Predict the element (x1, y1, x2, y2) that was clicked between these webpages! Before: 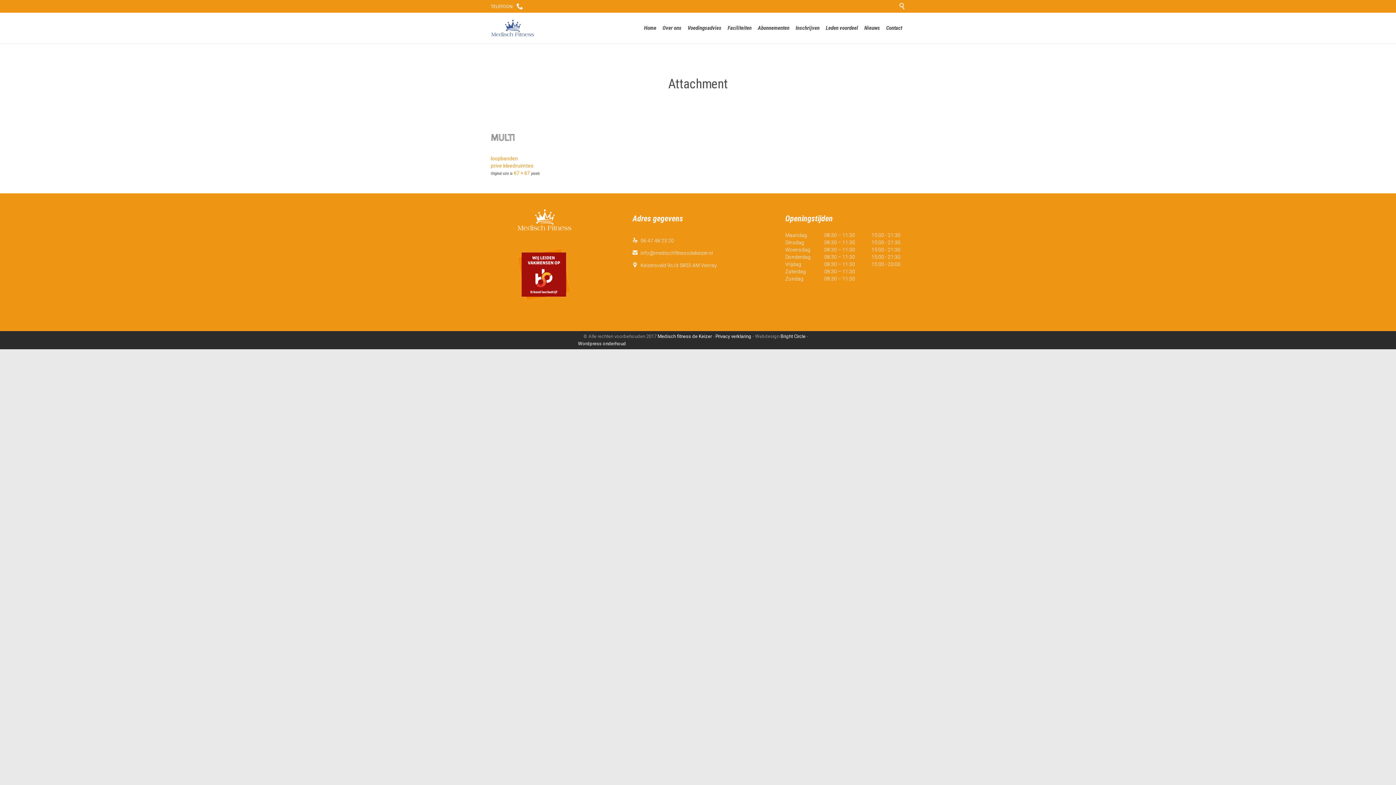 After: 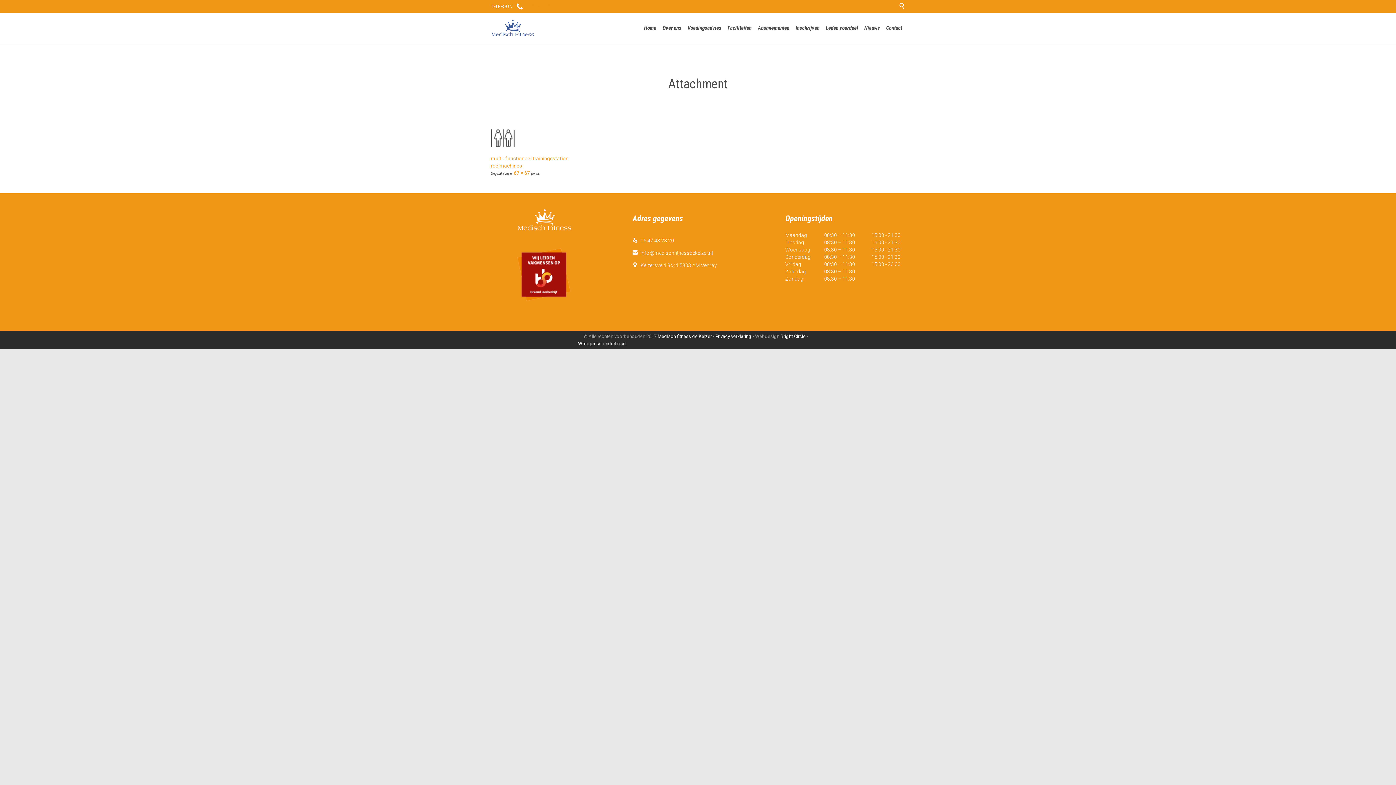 Action: bbox: (490, 125, 905, 149)